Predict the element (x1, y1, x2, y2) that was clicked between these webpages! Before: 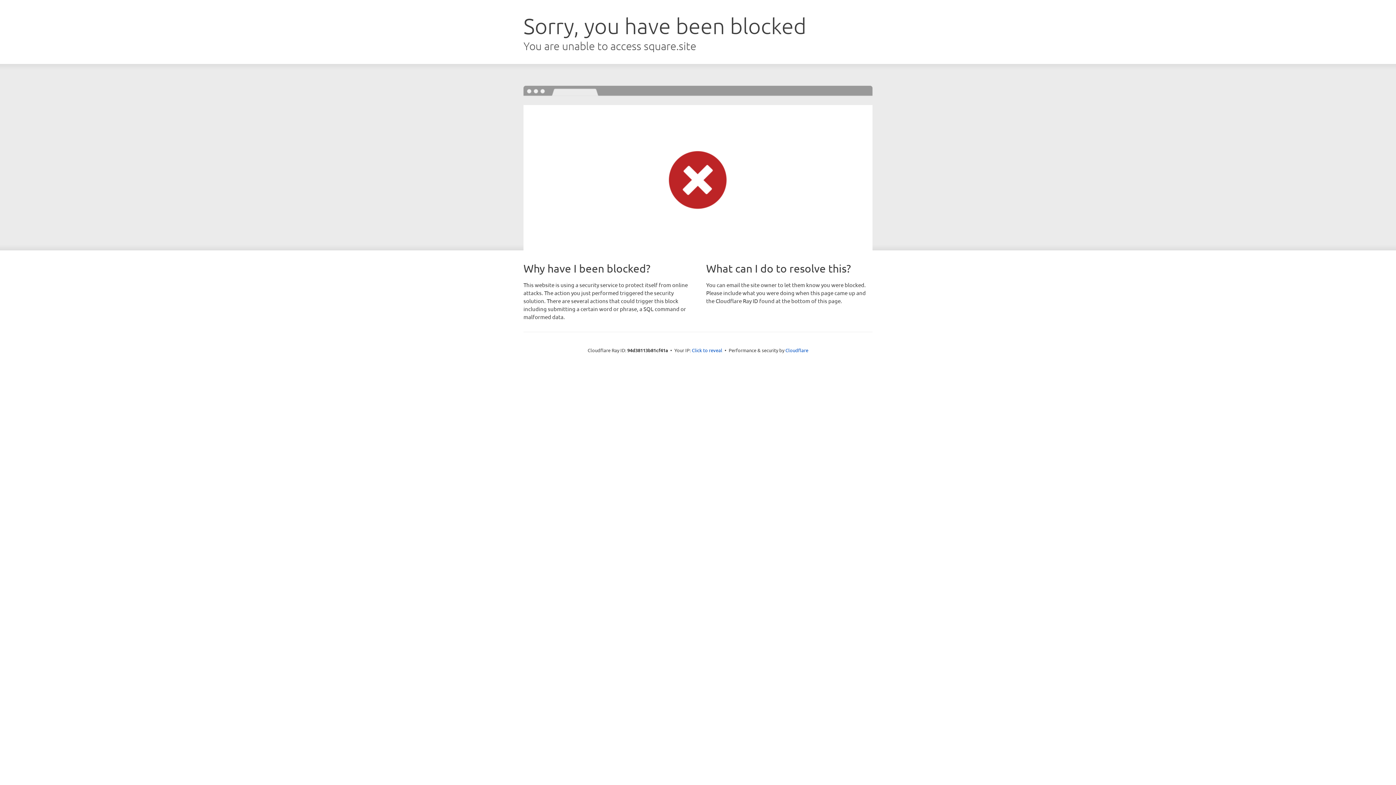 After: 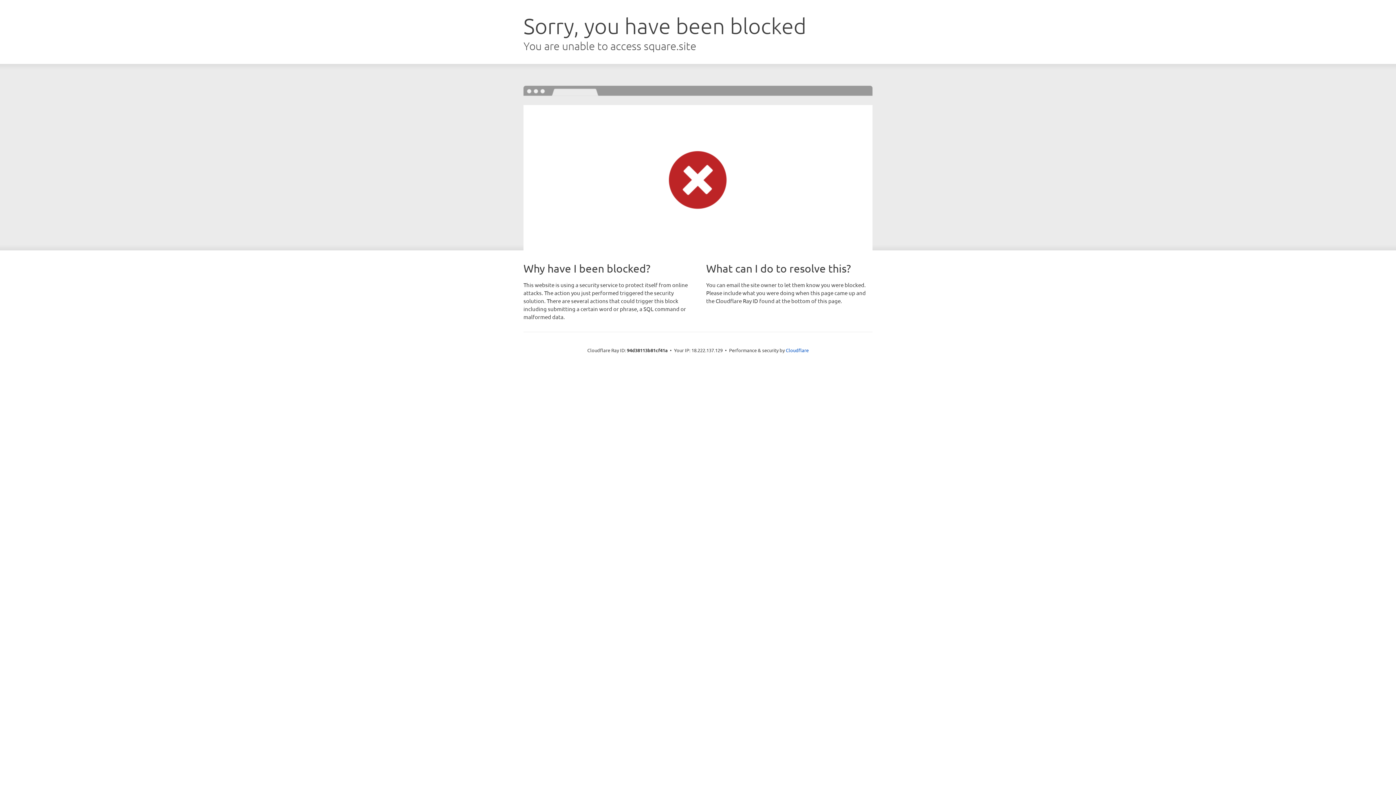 Action: label: Click to reveal bbox: (692, 346, 722, 353)